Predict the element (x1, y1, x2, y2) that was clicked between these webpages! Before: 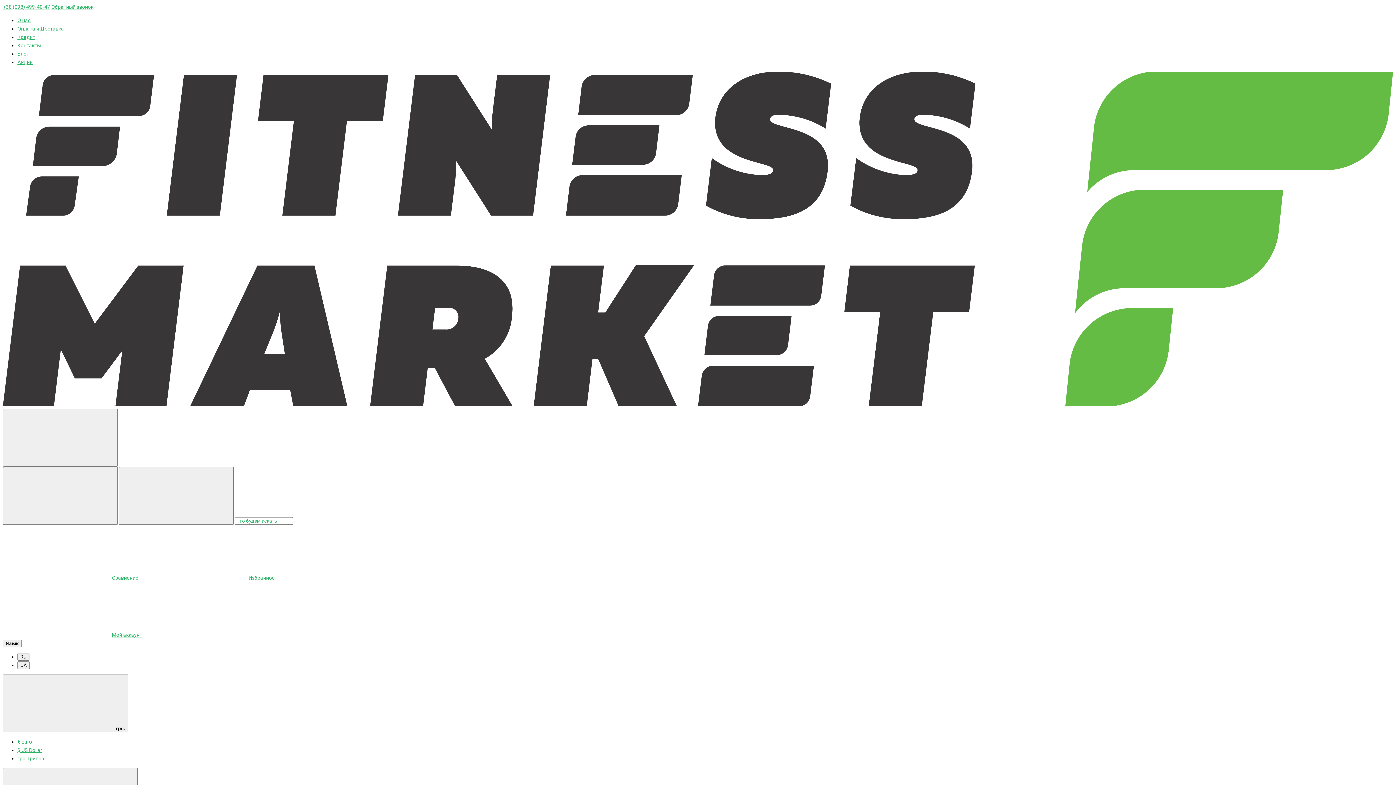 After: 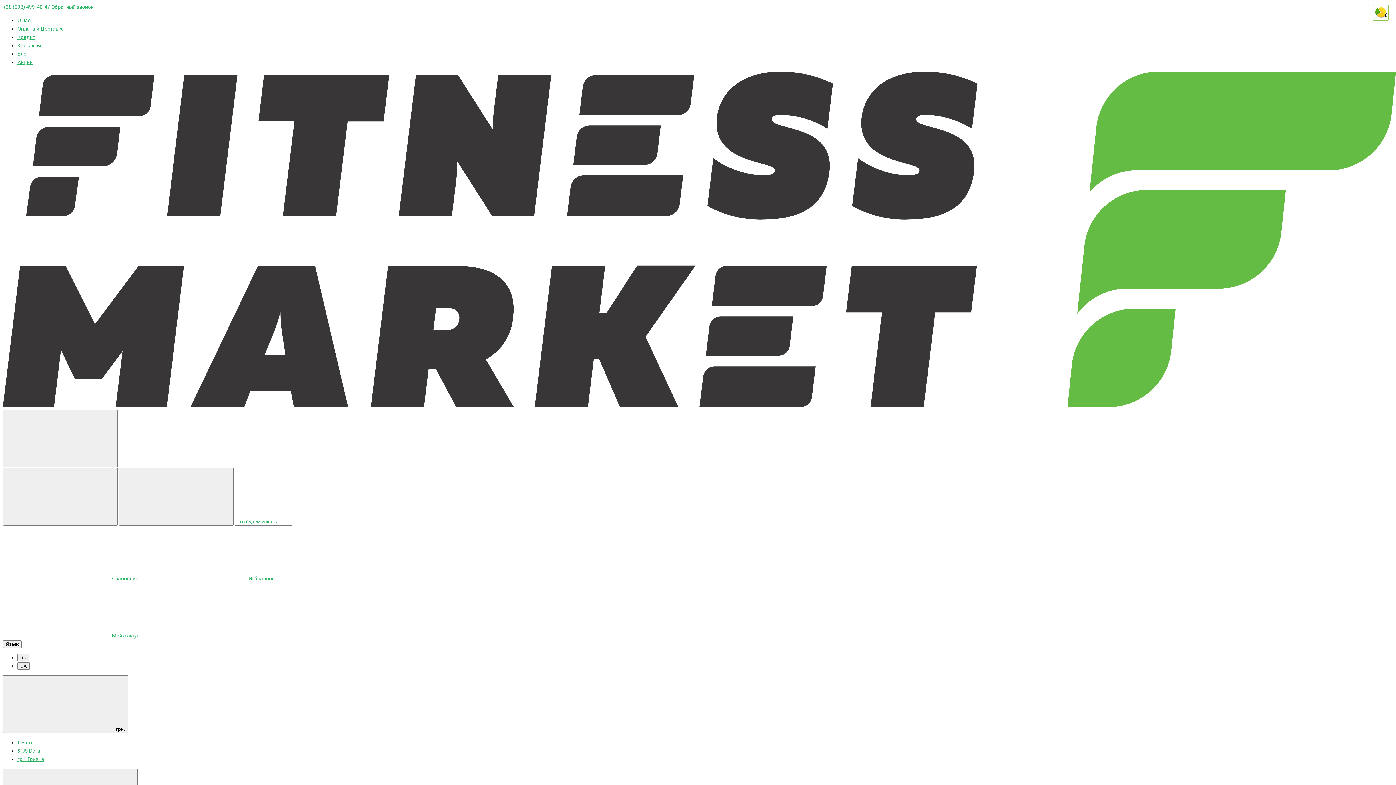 Action: bbox: (17, 59, 32, 65) label: Акции